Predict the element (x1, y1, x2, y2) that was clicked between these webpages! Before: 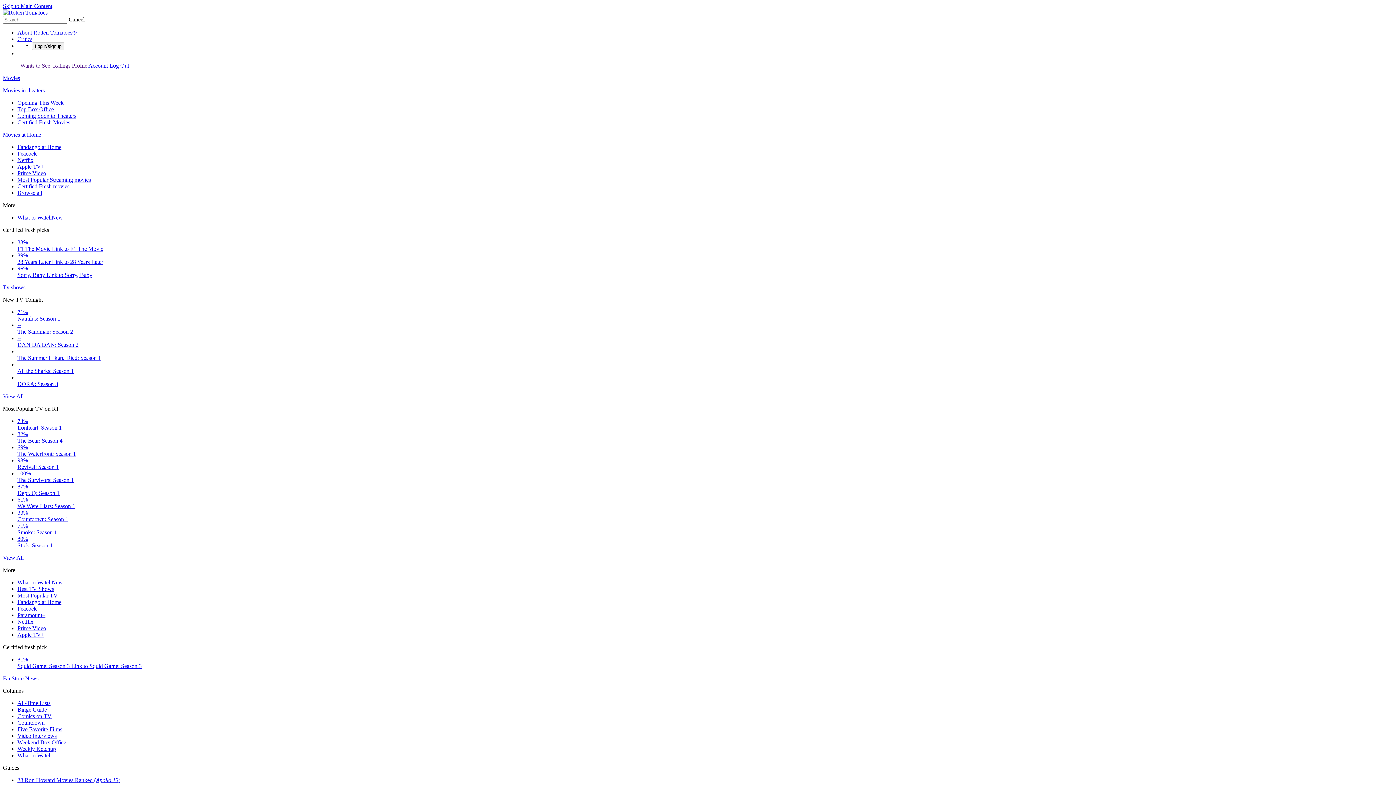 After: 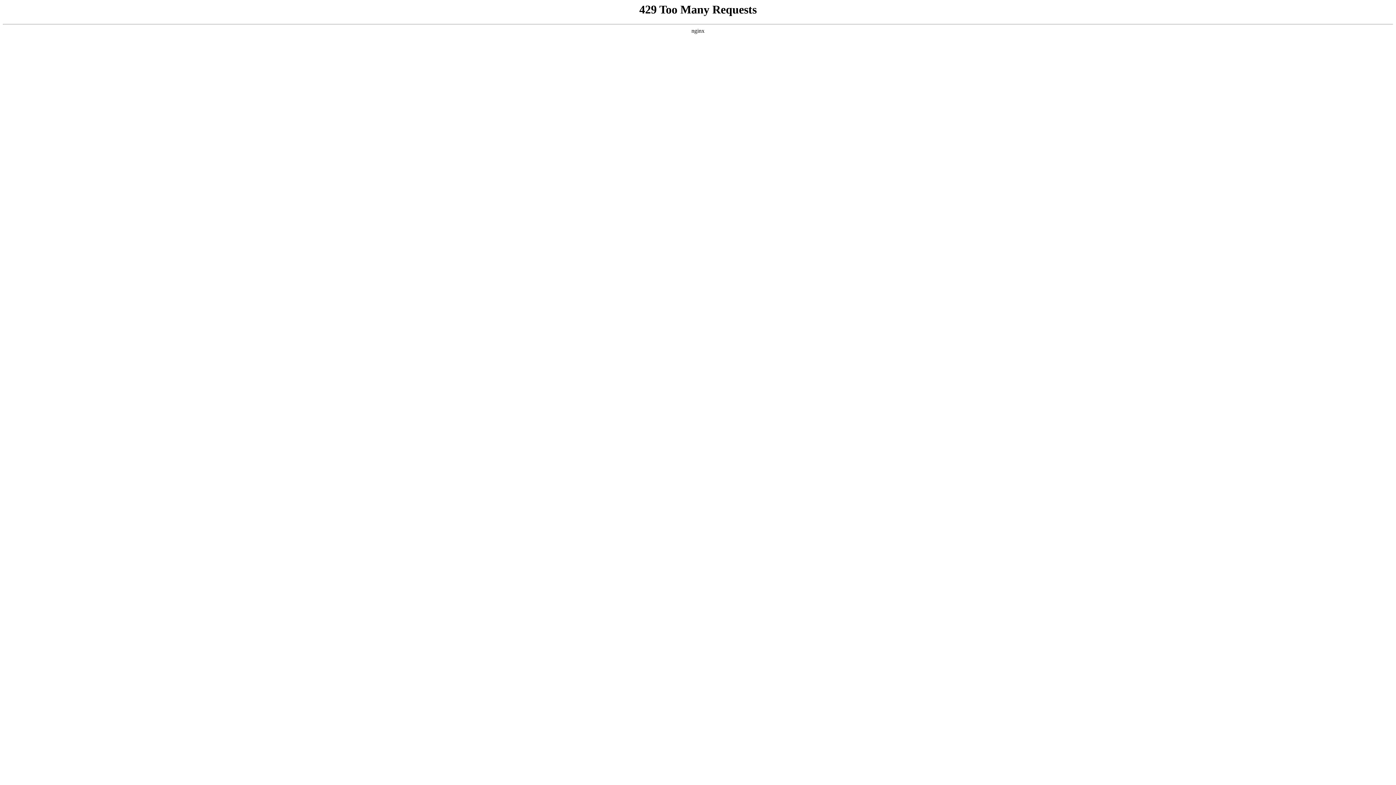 Action: bbox: (17, 746, 56, 752) label: Weekly Ketchup